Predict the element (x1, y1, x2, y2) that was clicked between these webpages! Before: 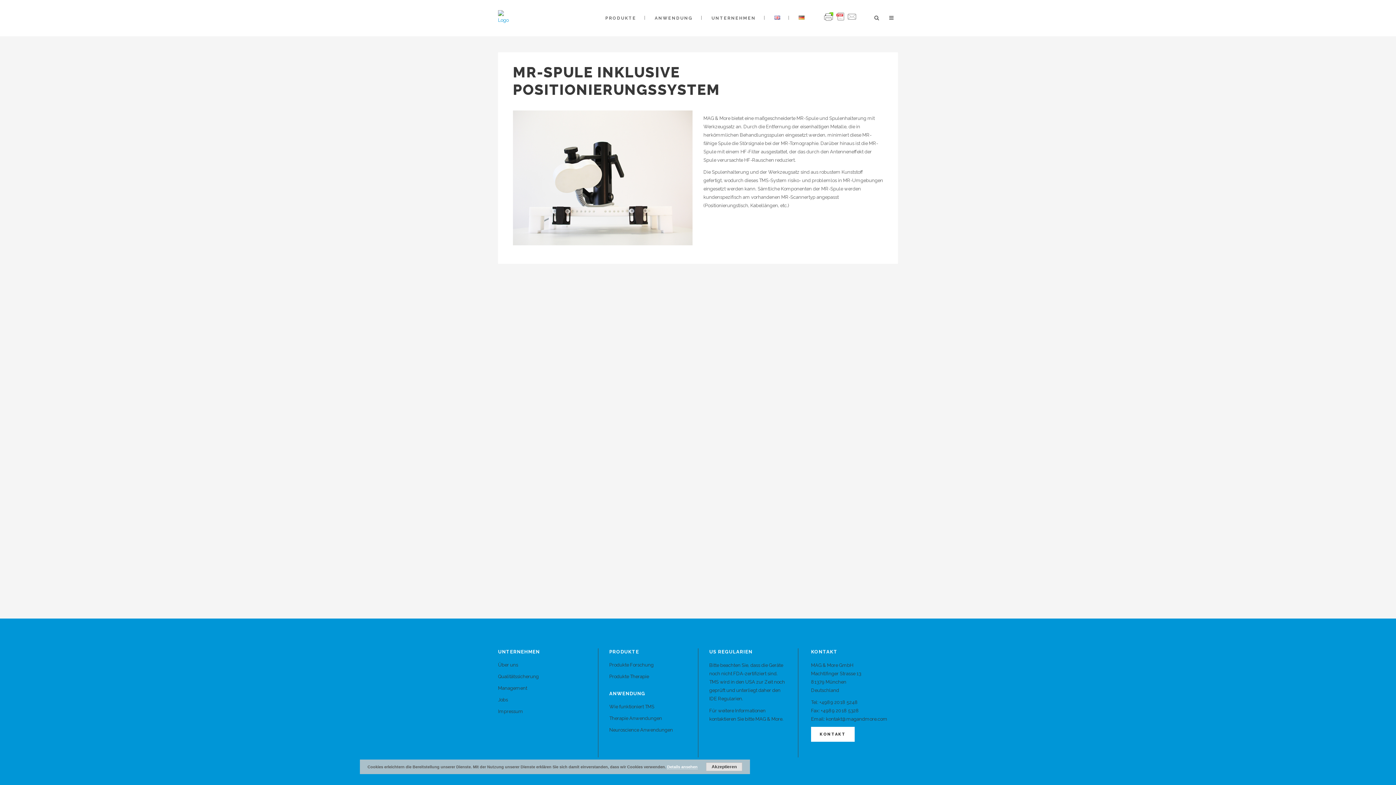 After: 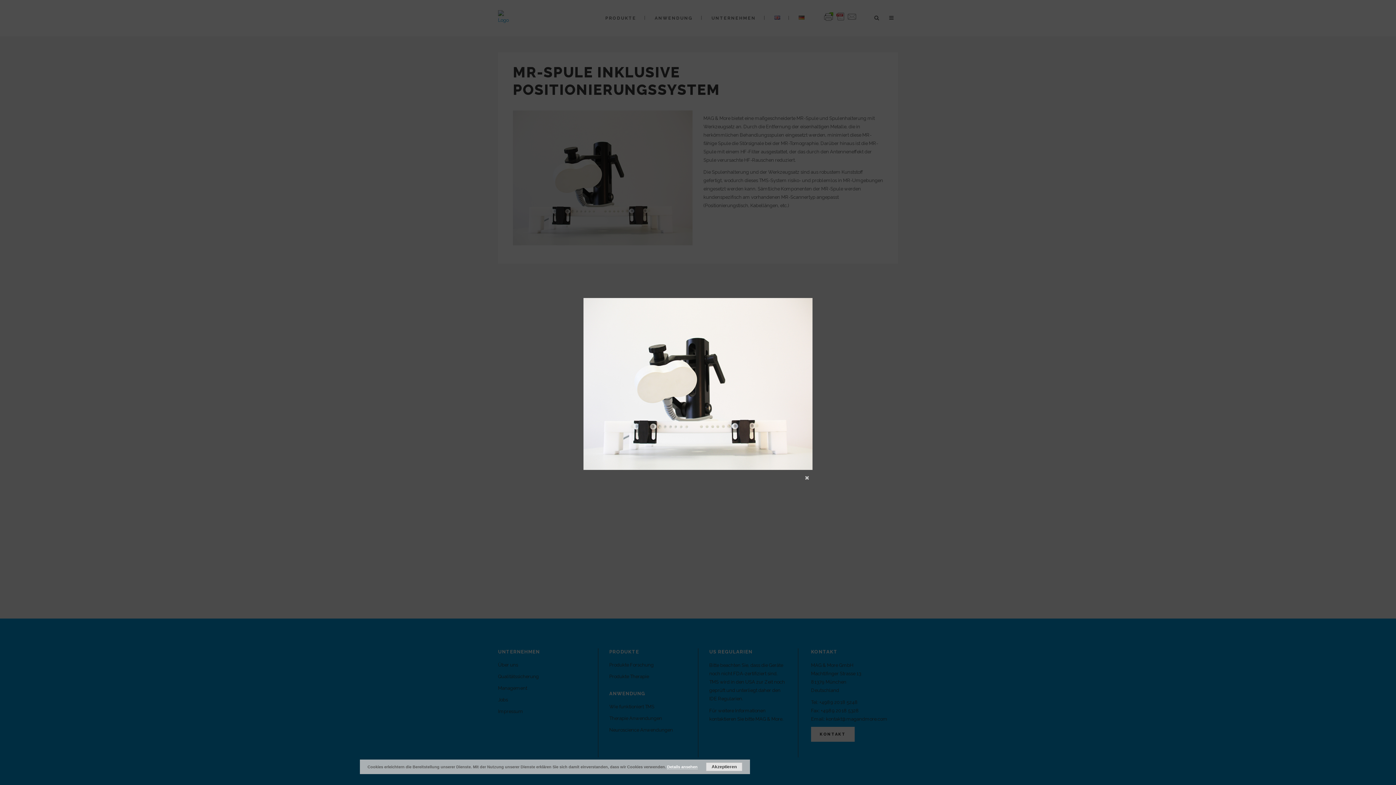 Action: bbox: (513, 112, 692, 117)